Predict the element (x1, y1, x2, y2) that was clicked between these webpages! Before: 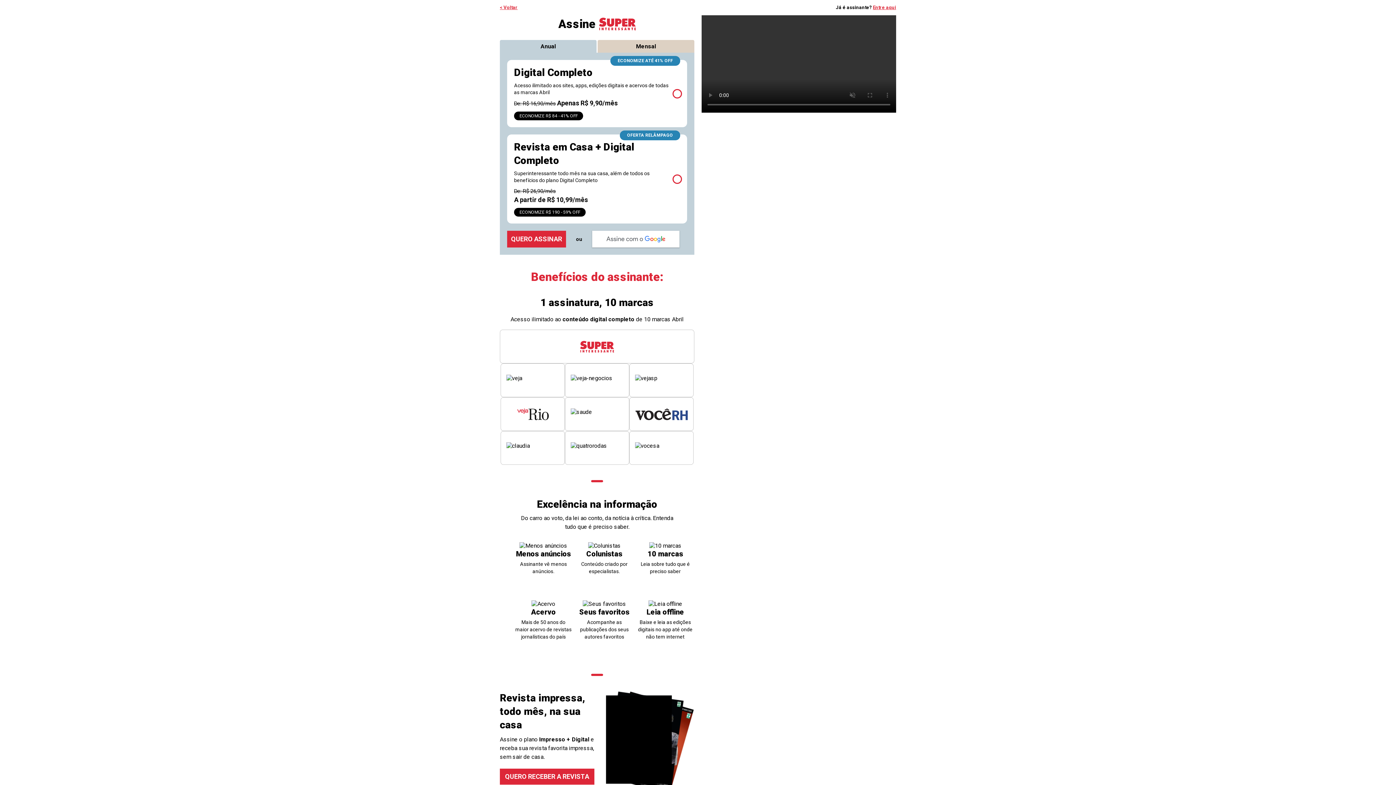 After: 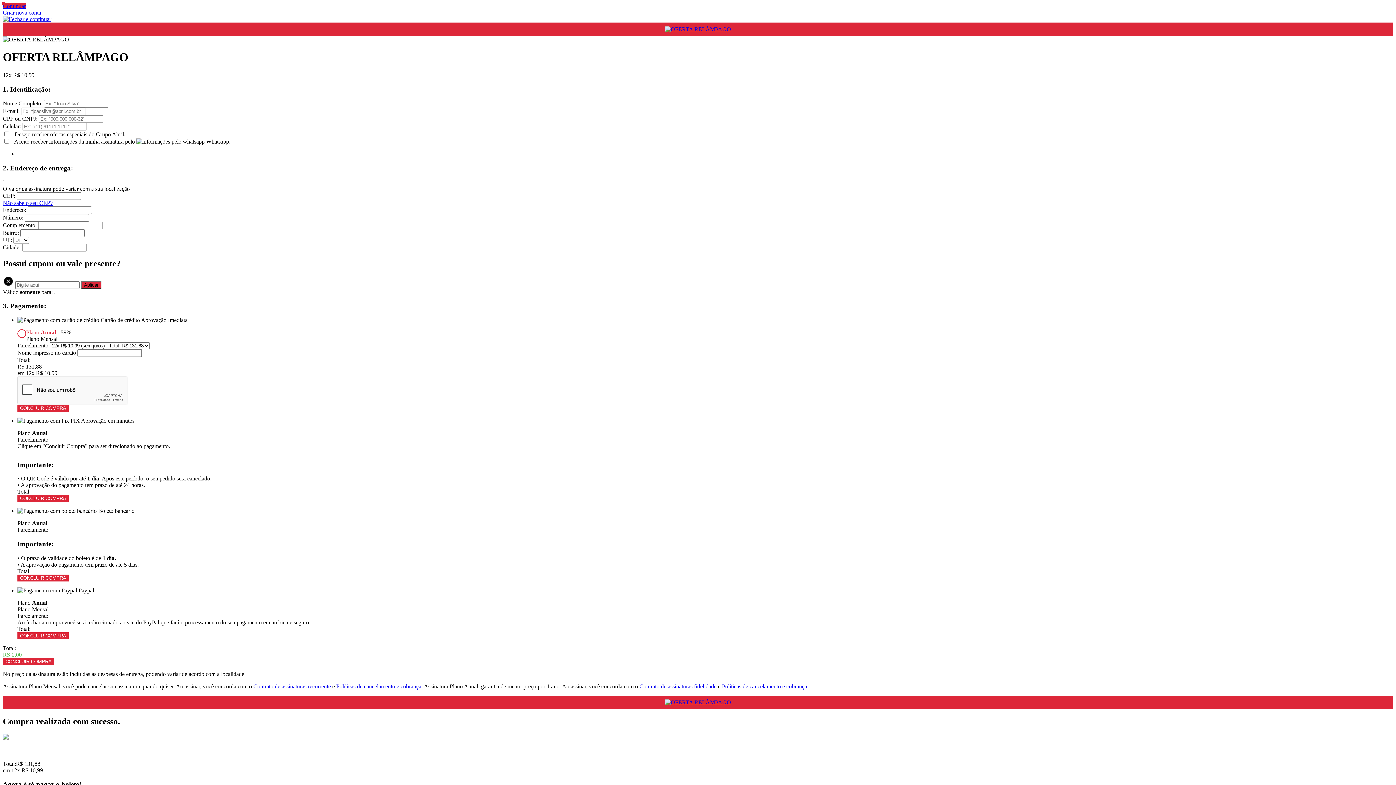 Action: label: QUERO RECEBER A REVISTA bbox: (500, 769, 594, 785)